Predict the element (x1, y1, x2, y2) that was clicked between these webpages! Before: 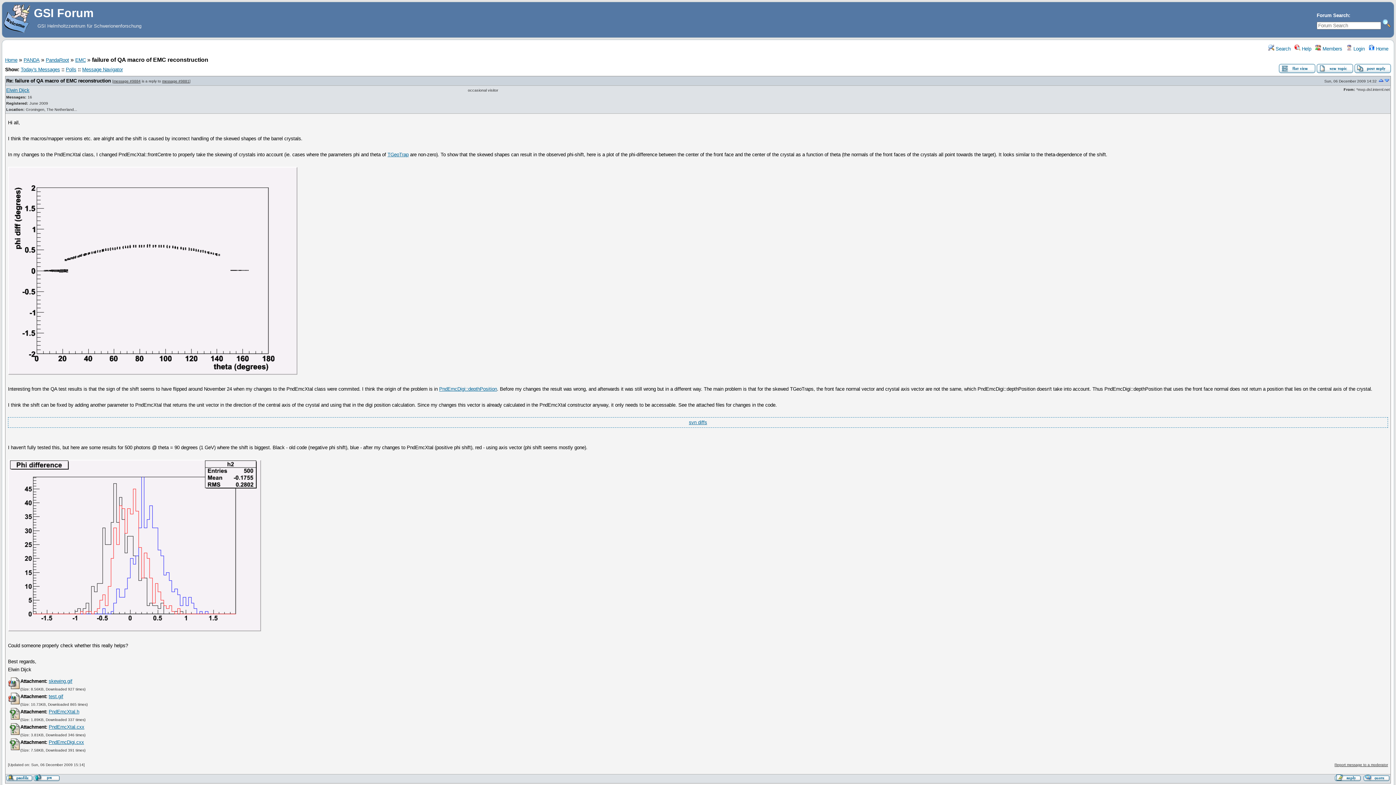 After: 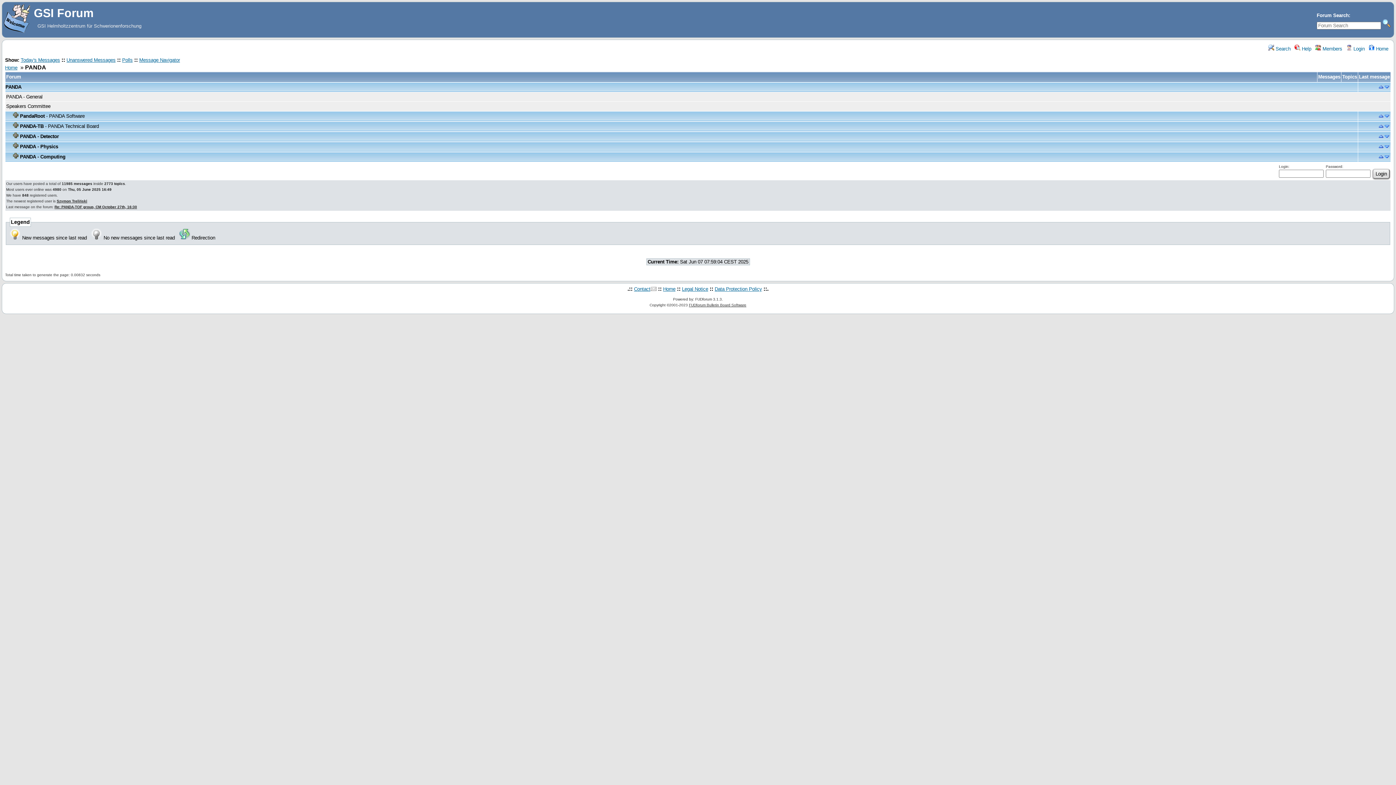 Action: bbox: (23, 57, 39, 62) label: PANDA